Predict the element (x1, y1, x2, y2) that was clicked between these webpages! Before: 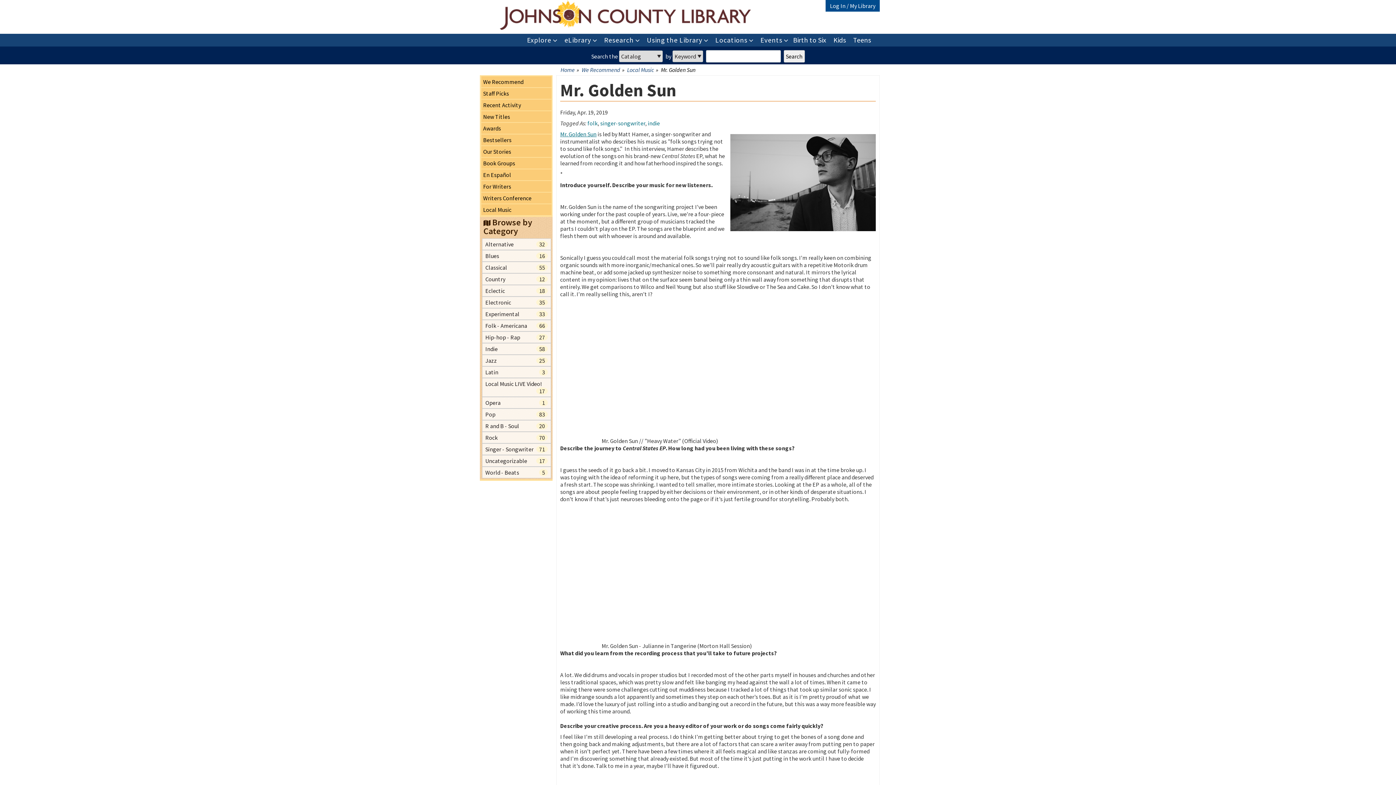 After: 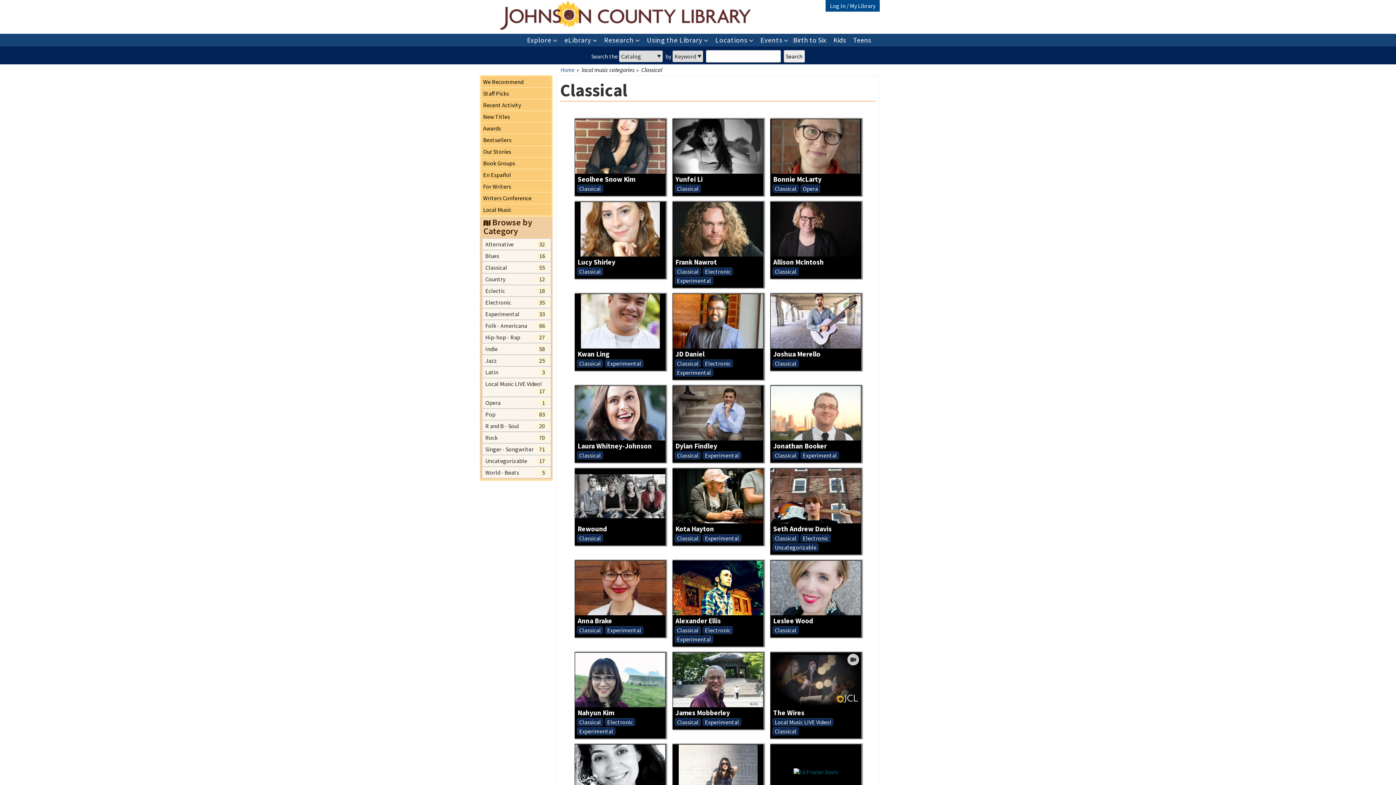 Action: bbox: (482, 262, 550, 273) label: Classical
55